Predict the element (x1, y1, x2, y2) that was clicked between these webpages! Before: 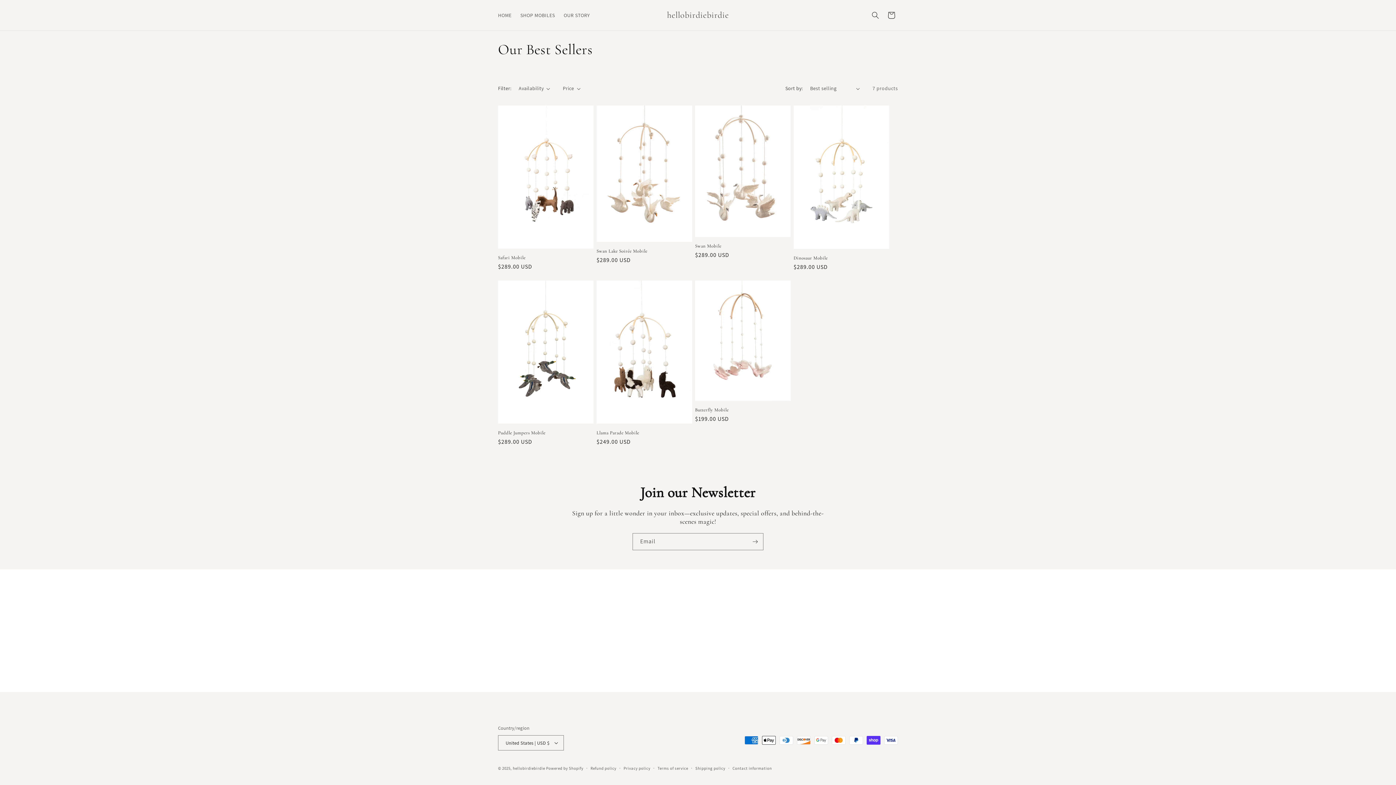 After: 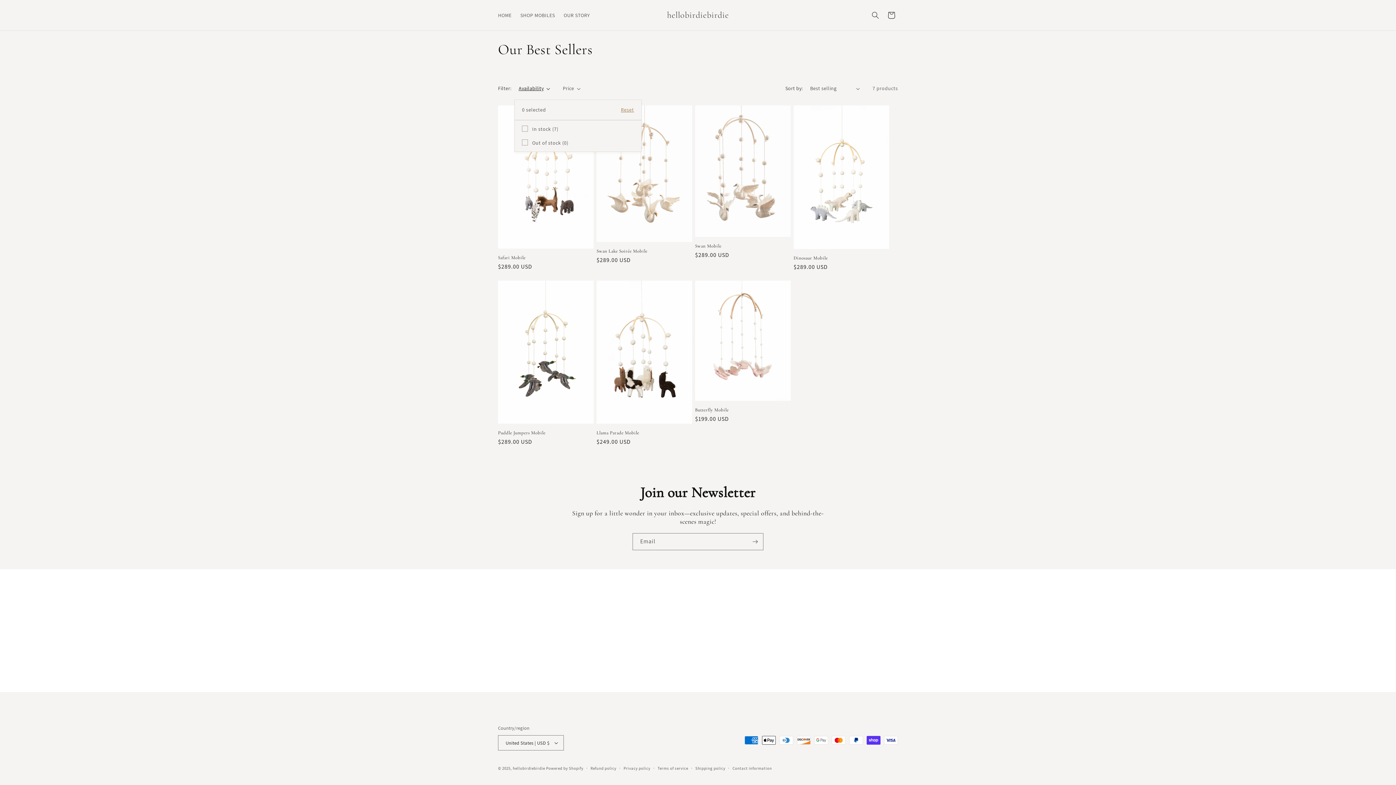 Action: label: Availability (0 selected) bbox: (518, 84, 550, 92)